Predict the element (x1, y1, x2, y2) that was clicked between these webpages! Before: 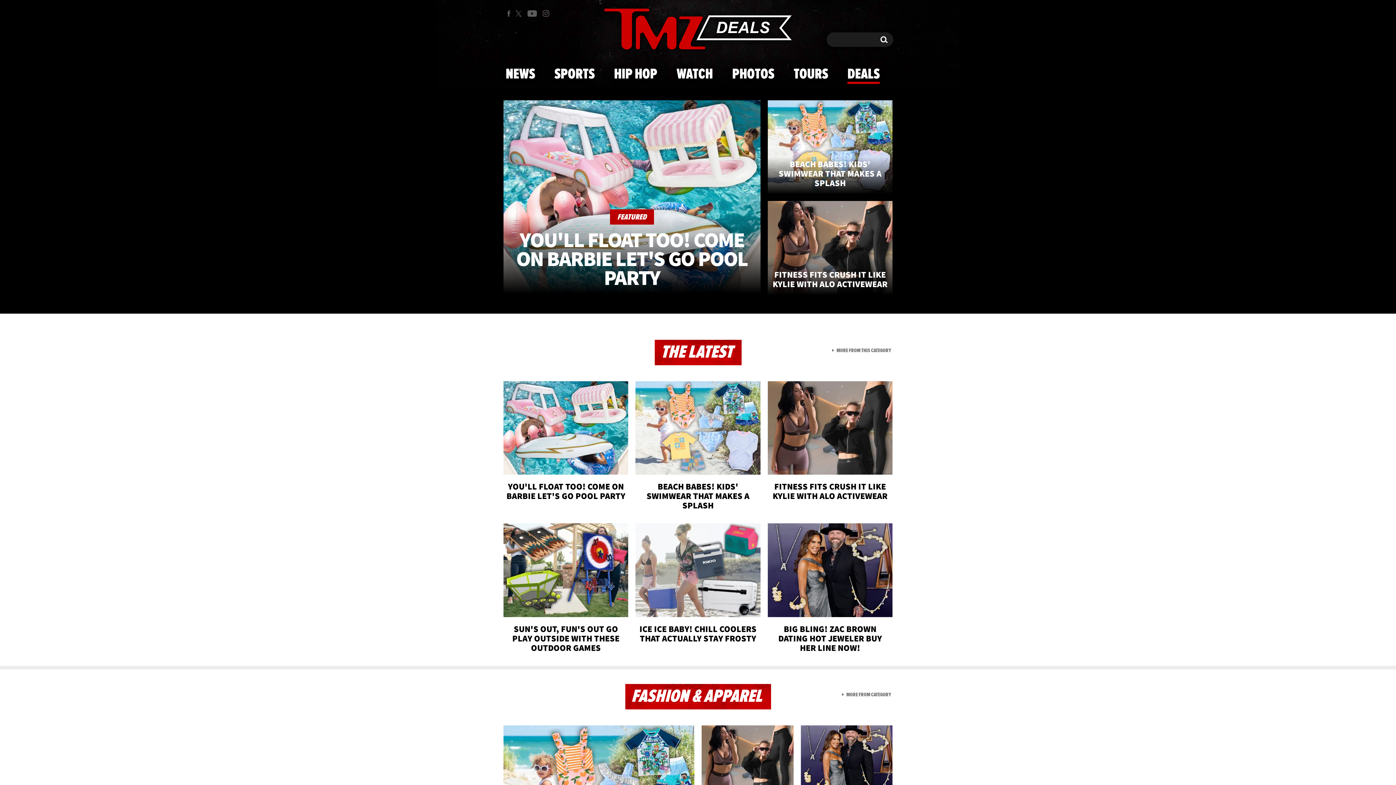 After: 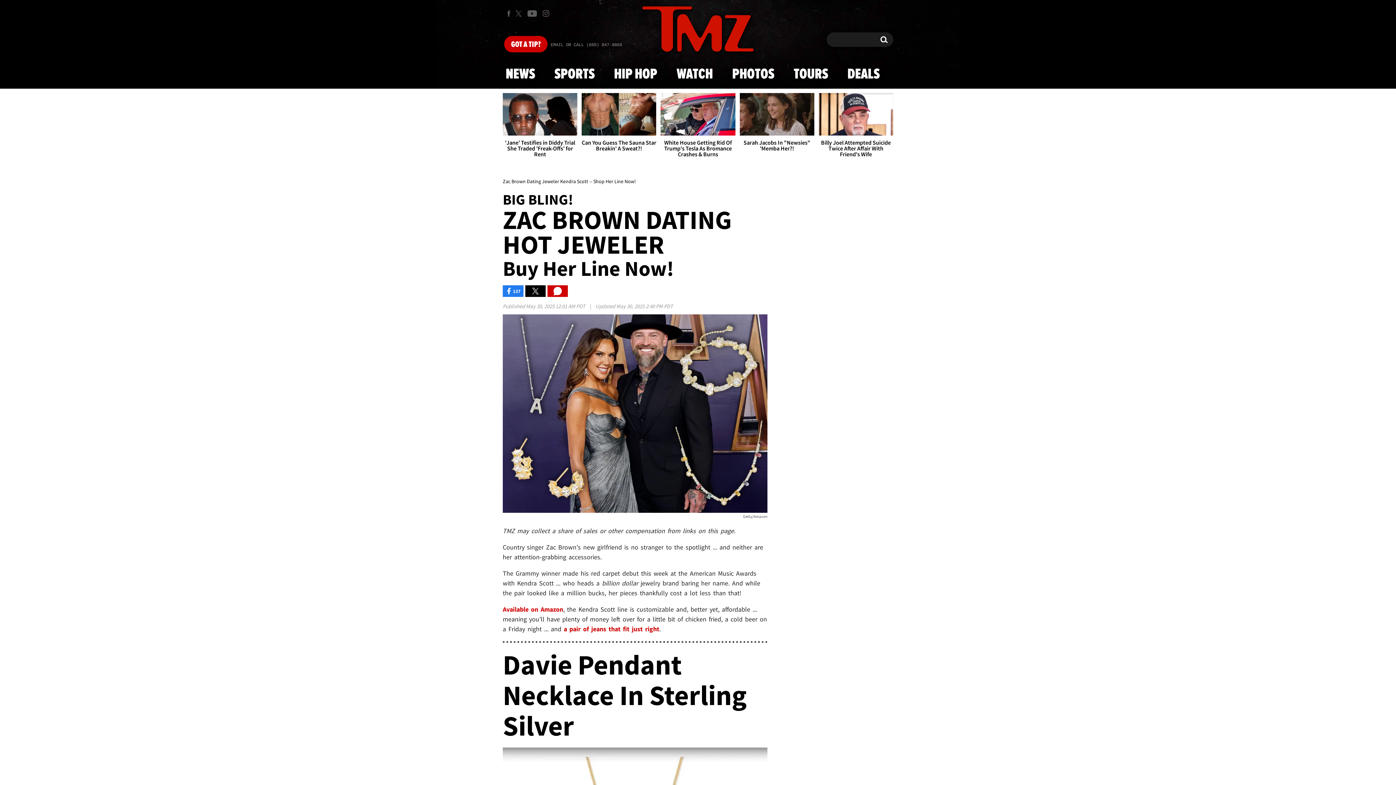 Action: bbox: (767, 523, 892, 657) label: BIG BLING! ZAC BROWN DATING HOT JEWELER BUY HER LINE NOW!